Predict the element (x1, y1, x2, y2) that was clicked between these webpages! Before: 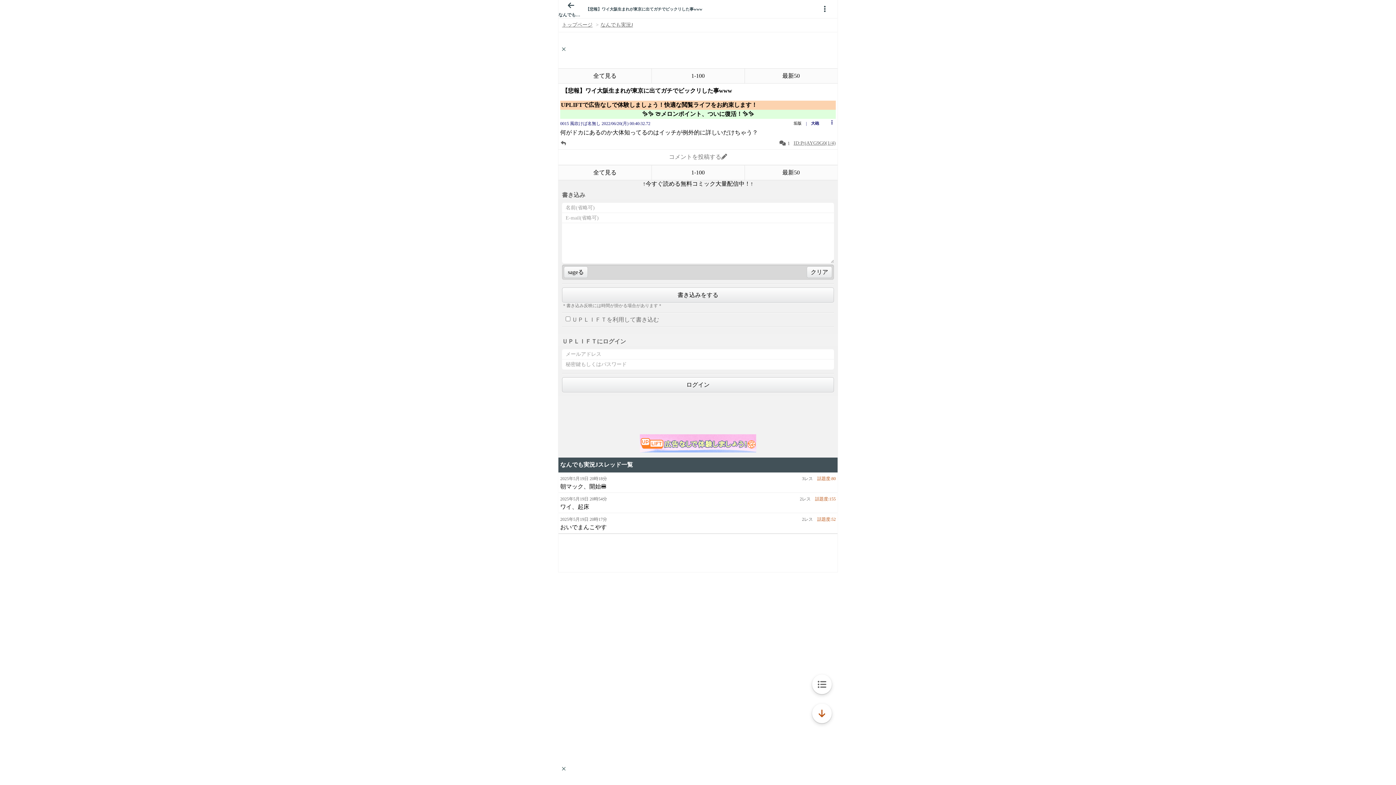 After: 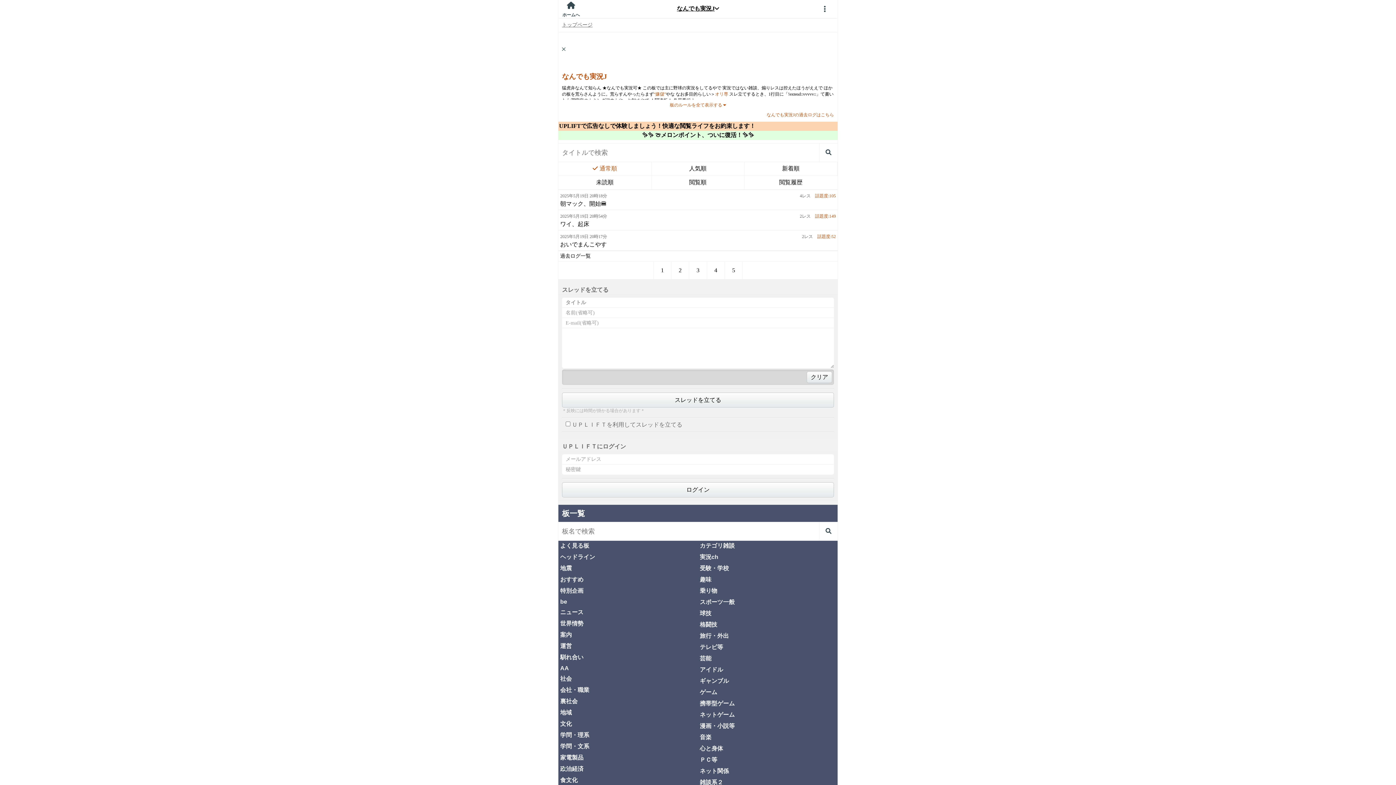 Action: bbox: (558, 0, 584, 18) label: なんでも実況J